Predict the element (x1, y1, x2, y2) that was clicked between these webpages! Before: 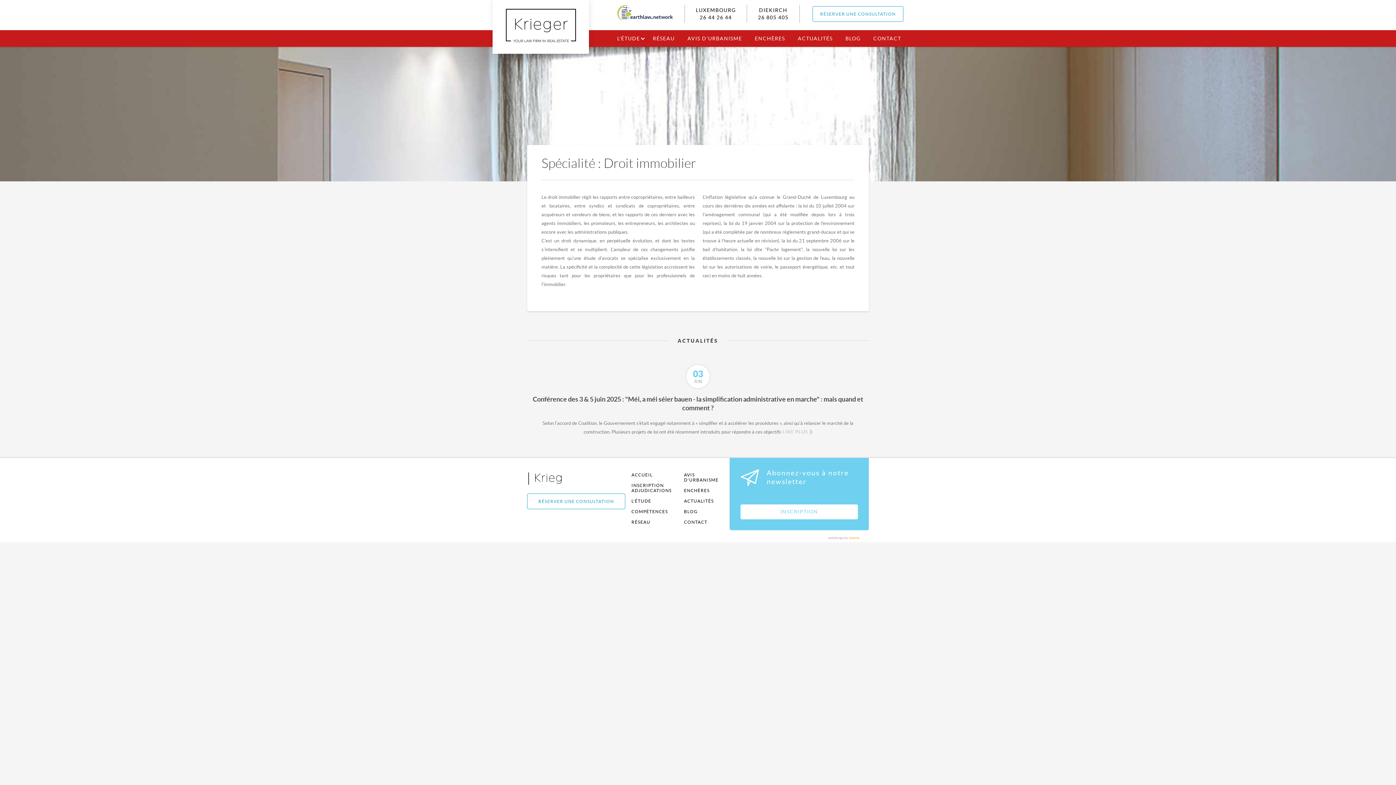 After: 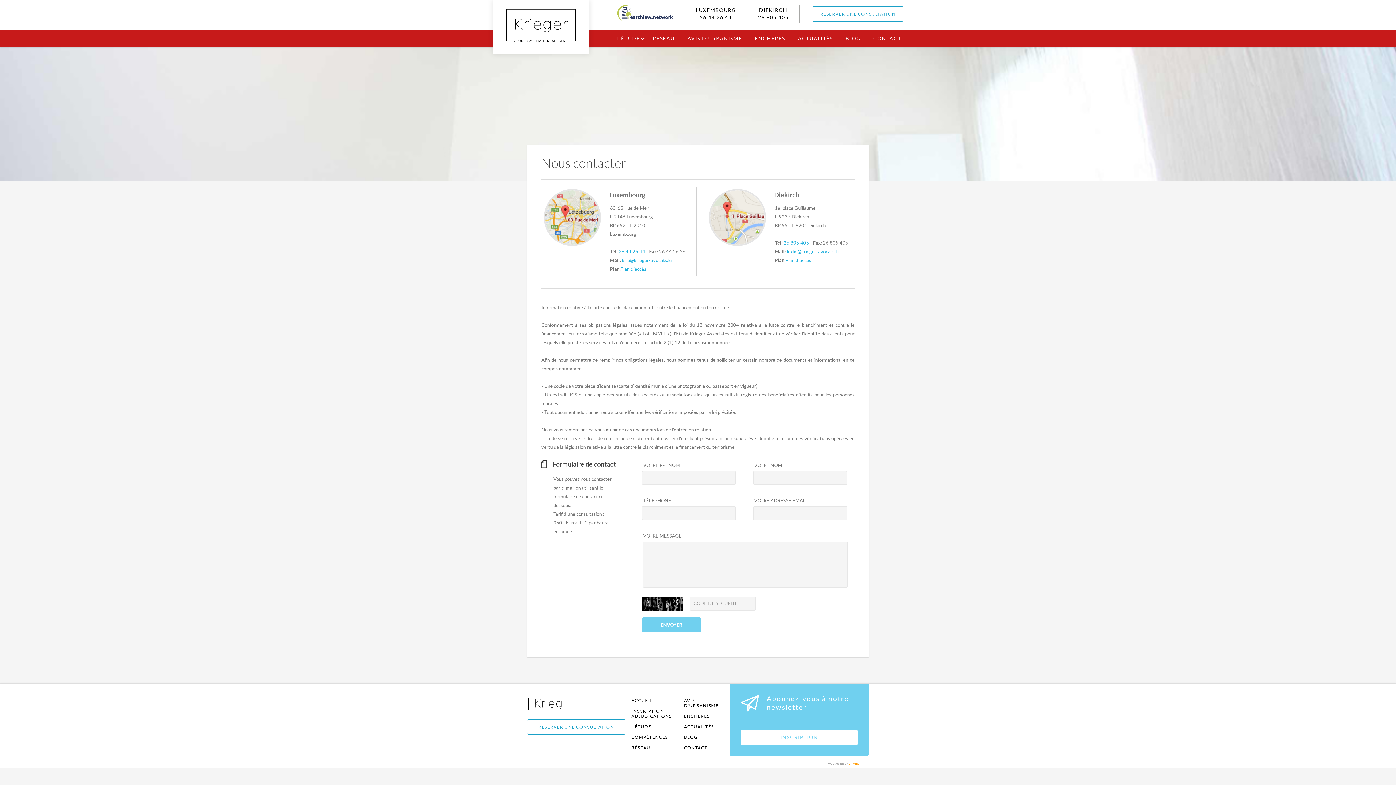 Action: label: CONTACT bbox: (684, 520, 707, 524)